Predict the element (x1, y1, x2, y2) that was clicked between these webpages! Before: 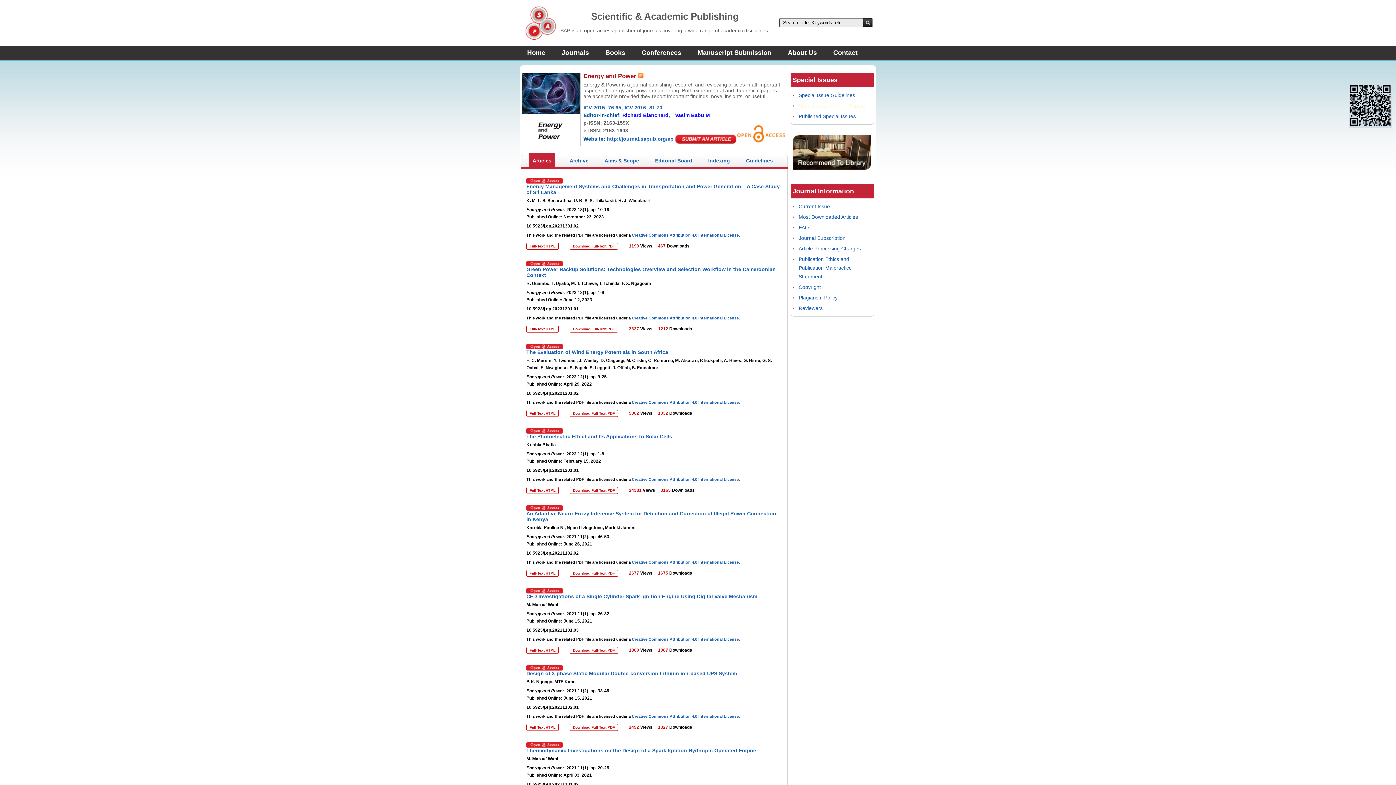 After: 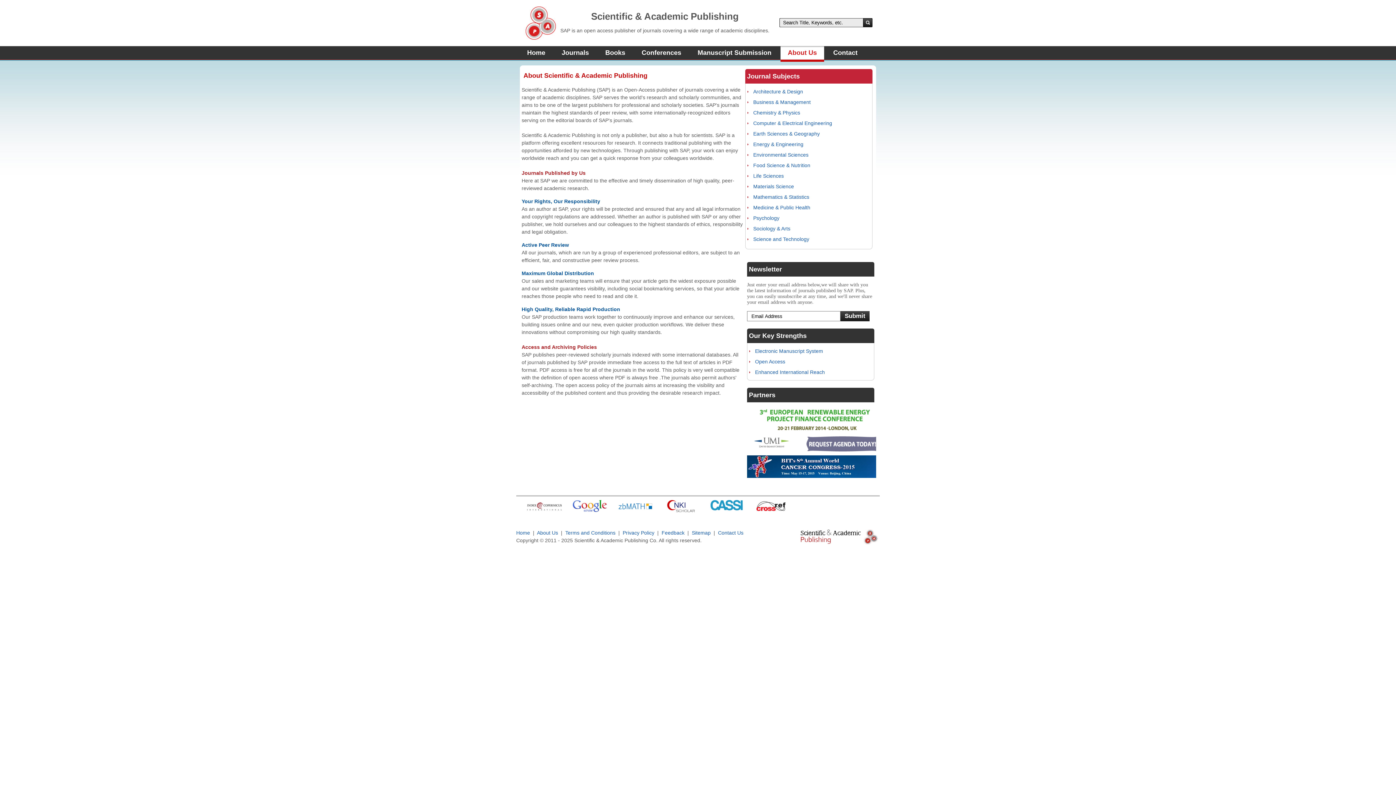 Action: label: About Us bbox: (780, 46, 824, 61)